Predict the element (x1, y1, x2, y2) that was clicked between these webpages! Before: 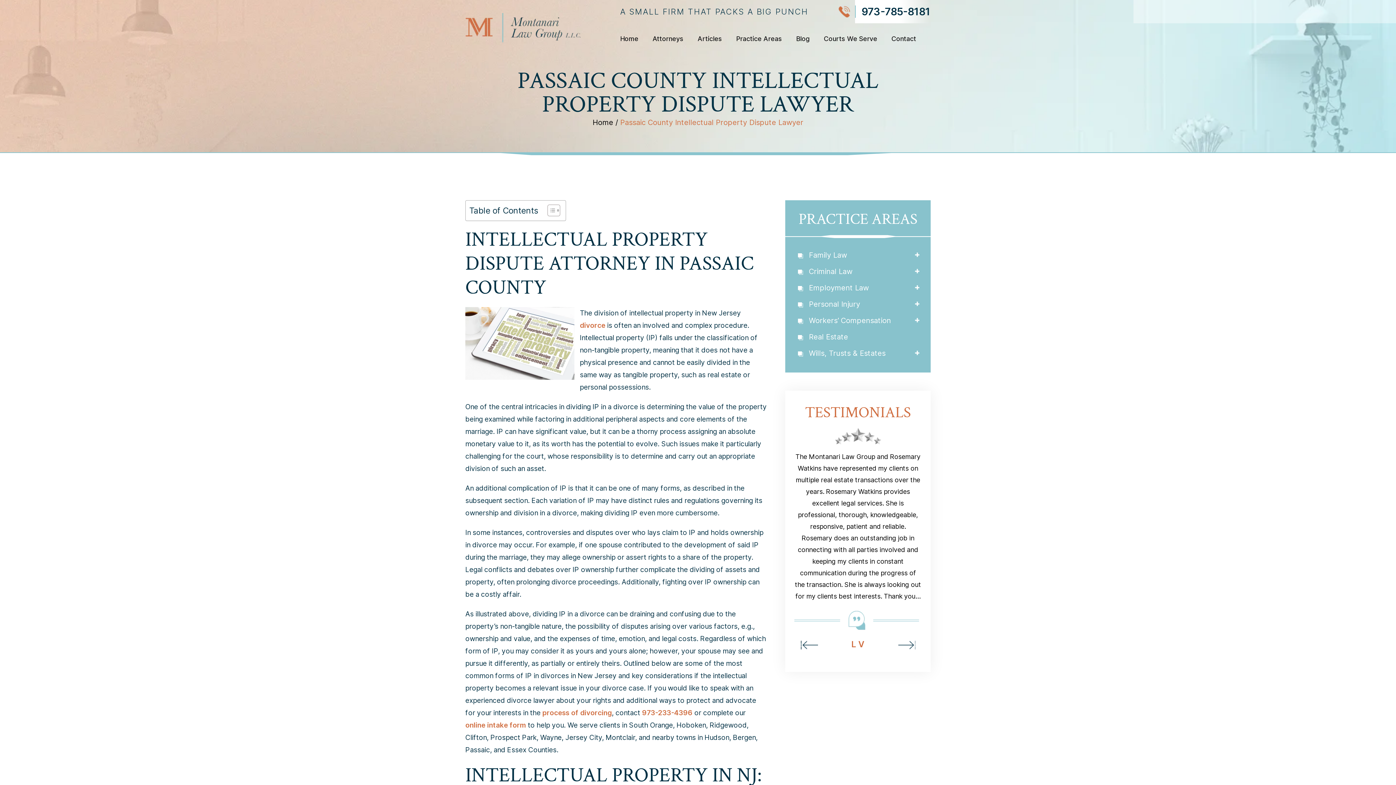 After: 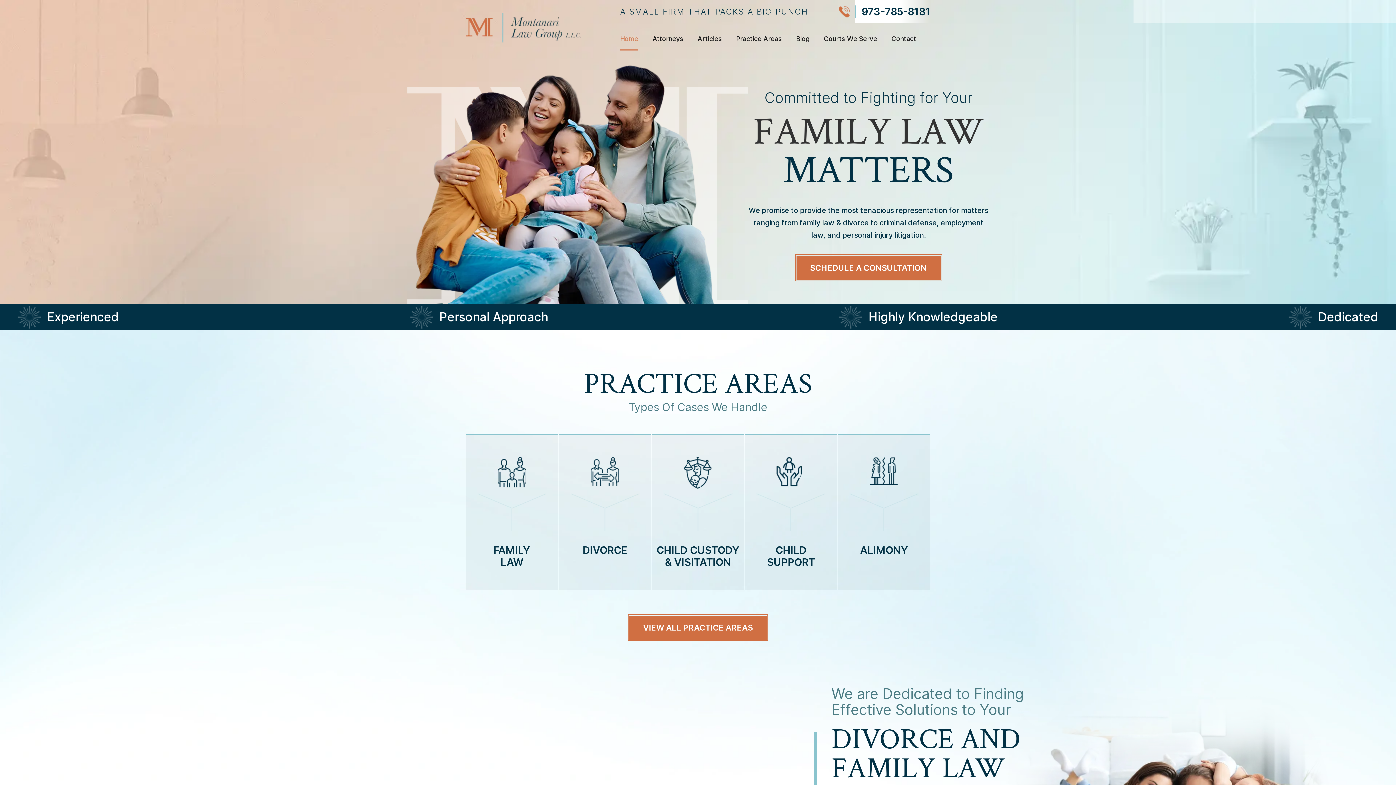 Action: bbox: (620, 35, 638, 50) label: Home